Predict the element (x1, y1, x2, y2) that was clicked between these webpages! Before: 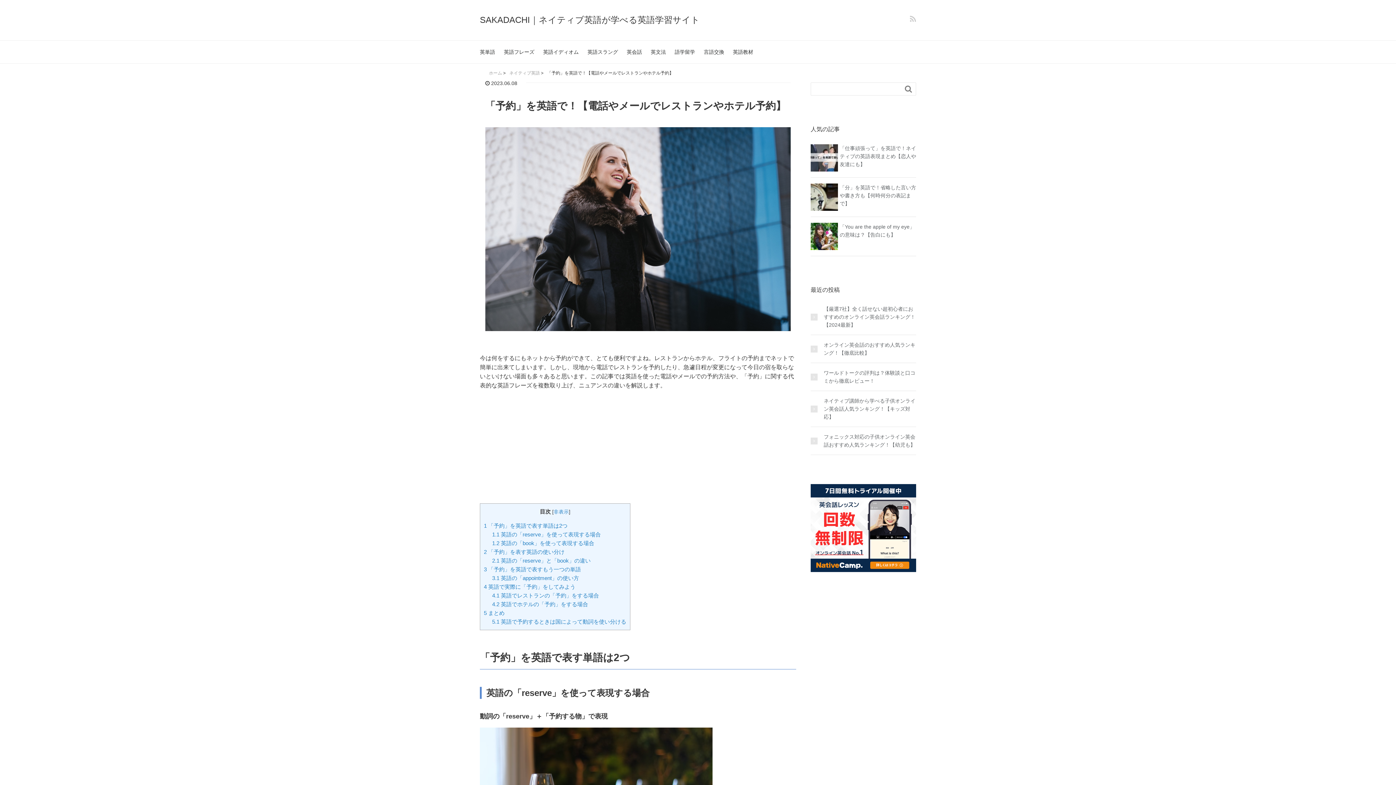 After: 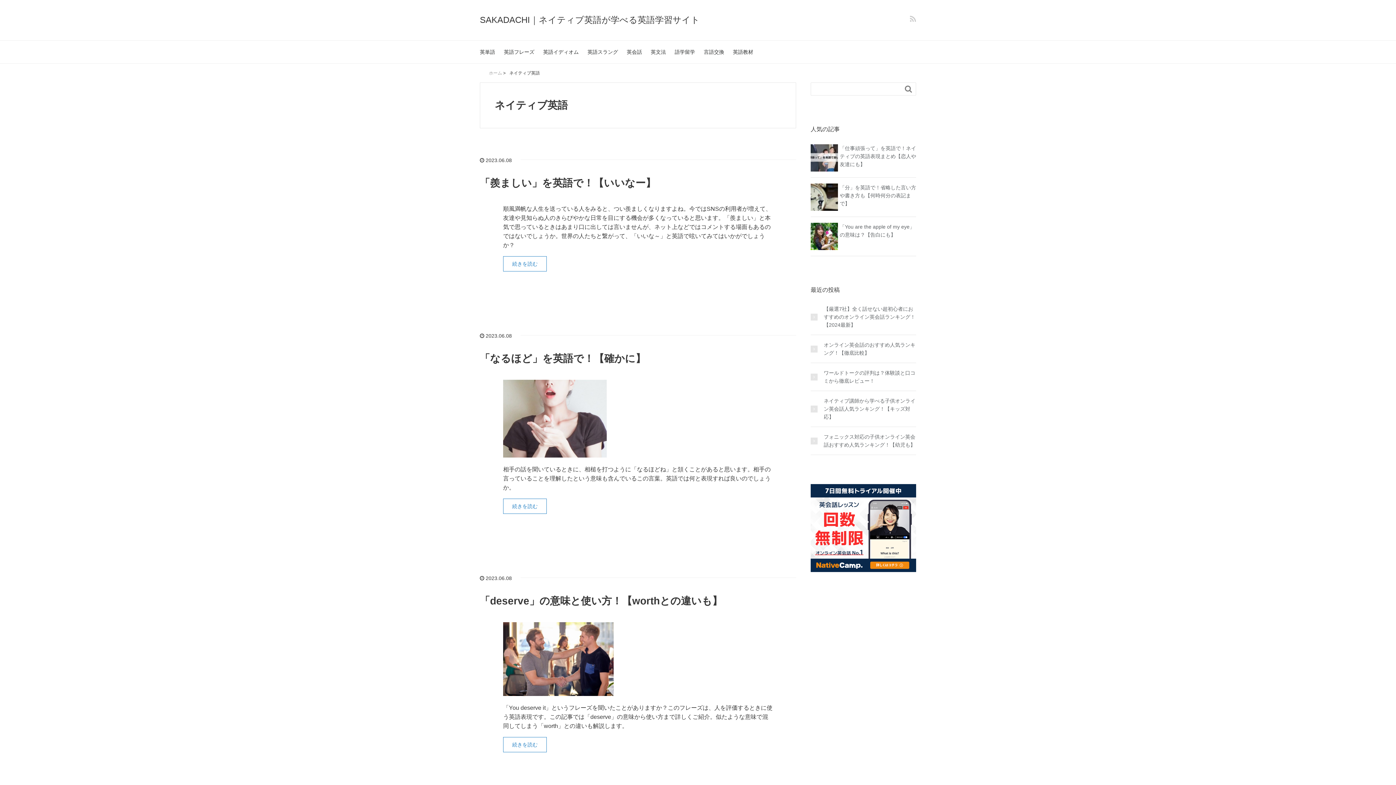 Action: bbox: (509, 70, 540, 75) label: ネイティブ英語